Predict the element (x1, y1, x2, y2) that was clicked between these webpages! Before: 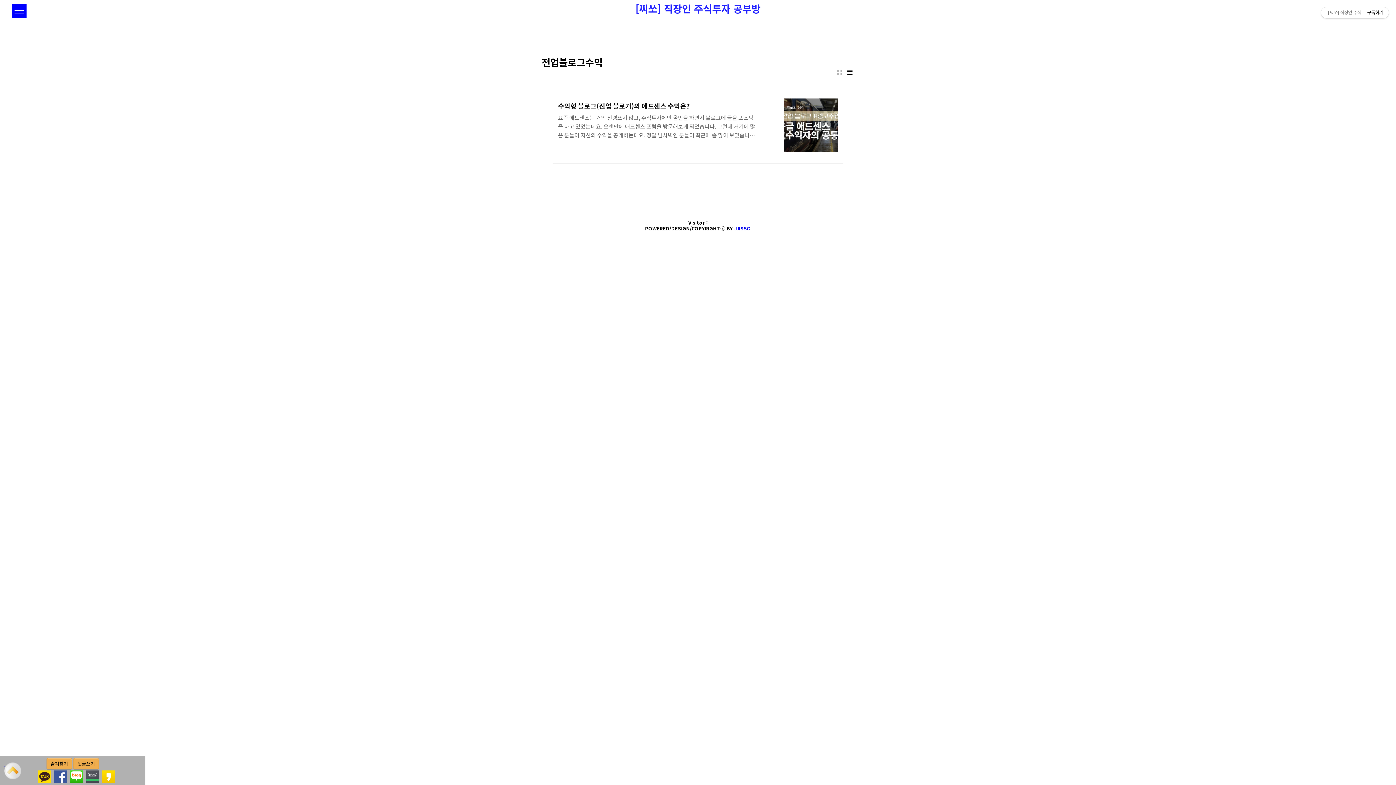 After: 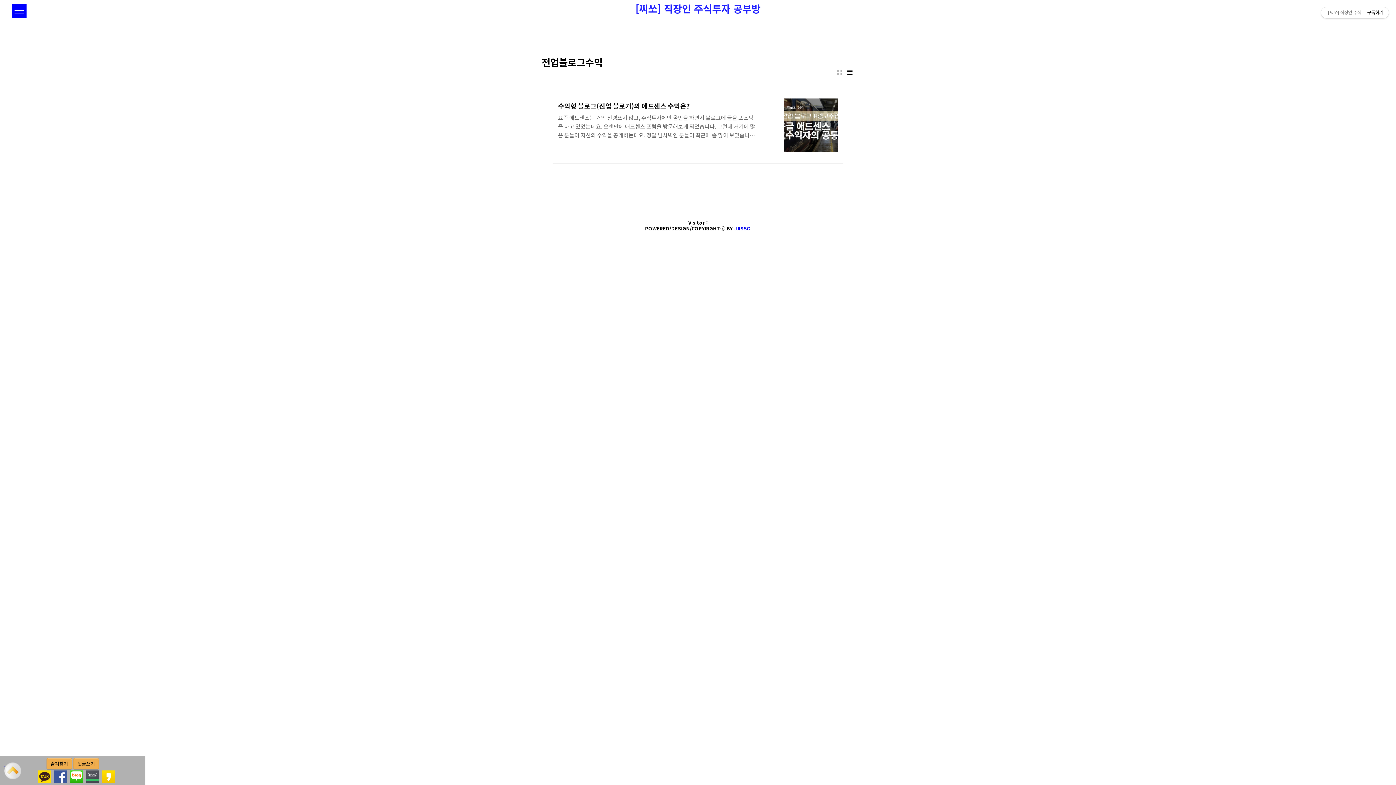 Action: bbox: (70, 770, 82, 778)